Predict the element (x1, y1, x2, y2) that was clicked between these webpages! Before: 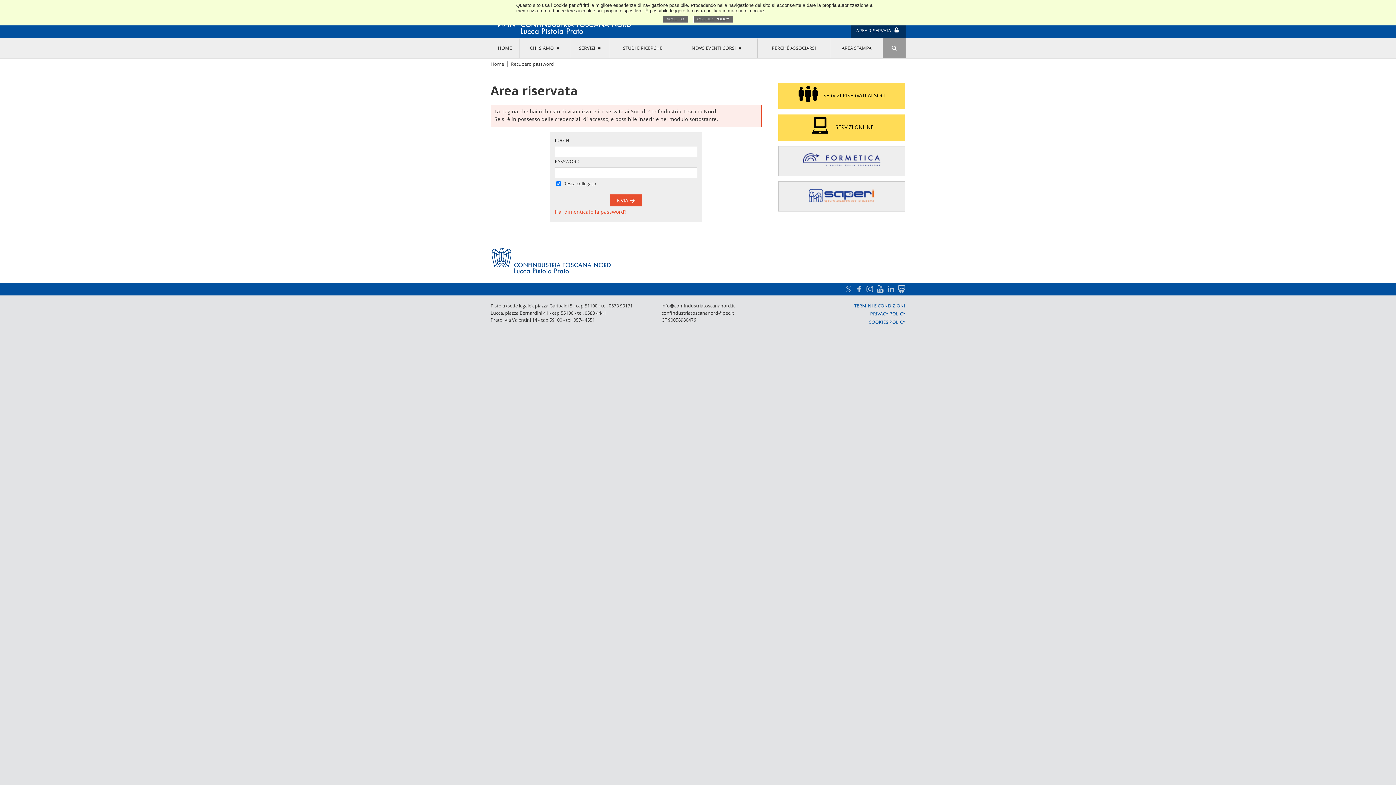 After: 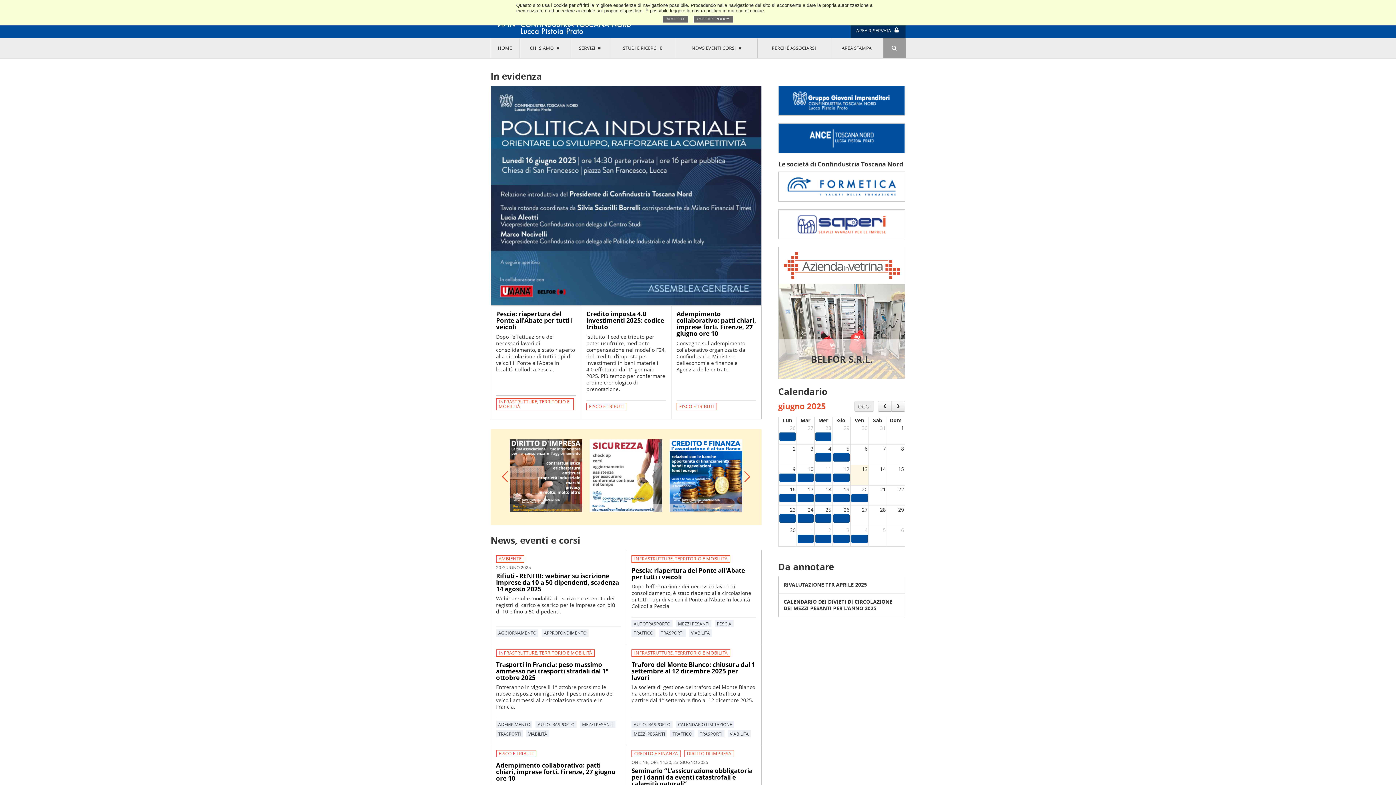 Action: label: HOME bbox: (490, 38, 519, 58)